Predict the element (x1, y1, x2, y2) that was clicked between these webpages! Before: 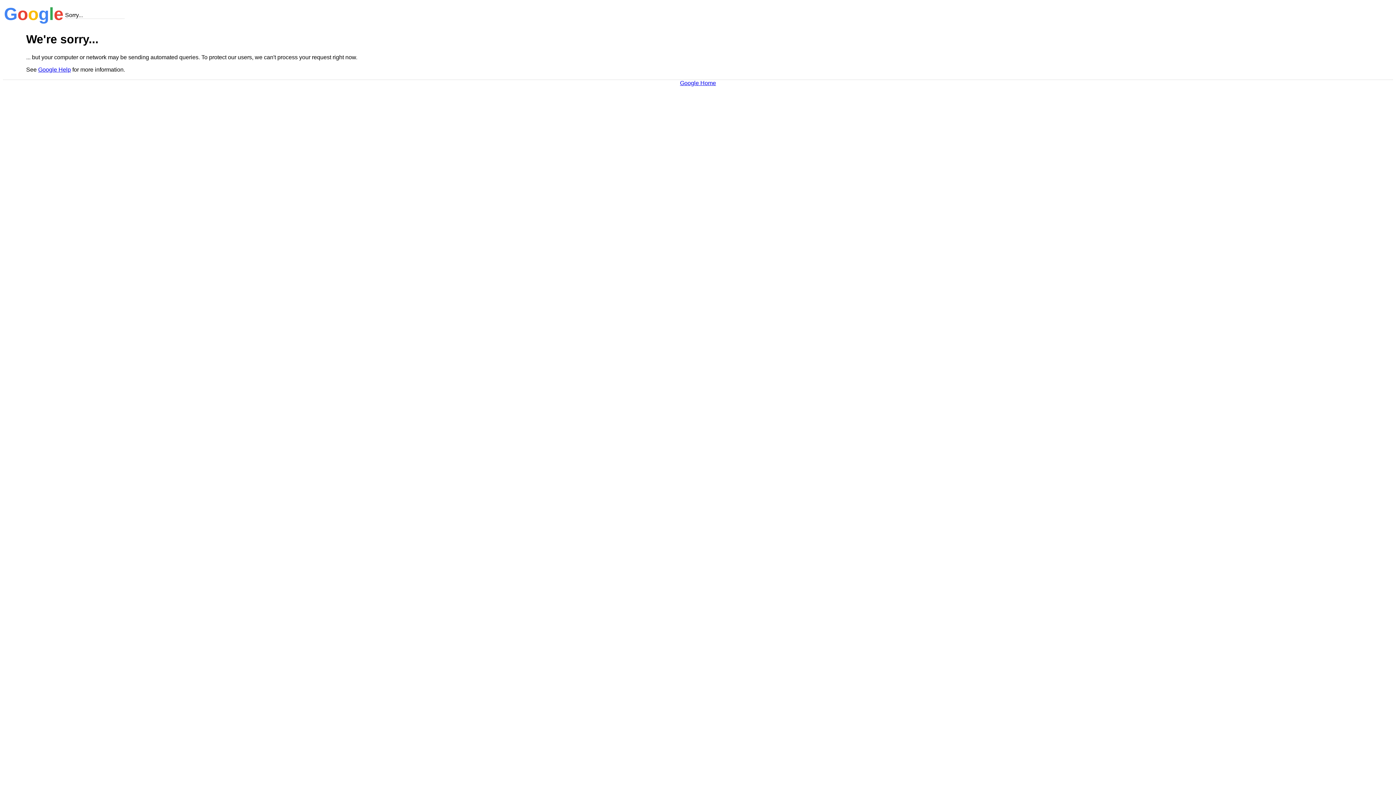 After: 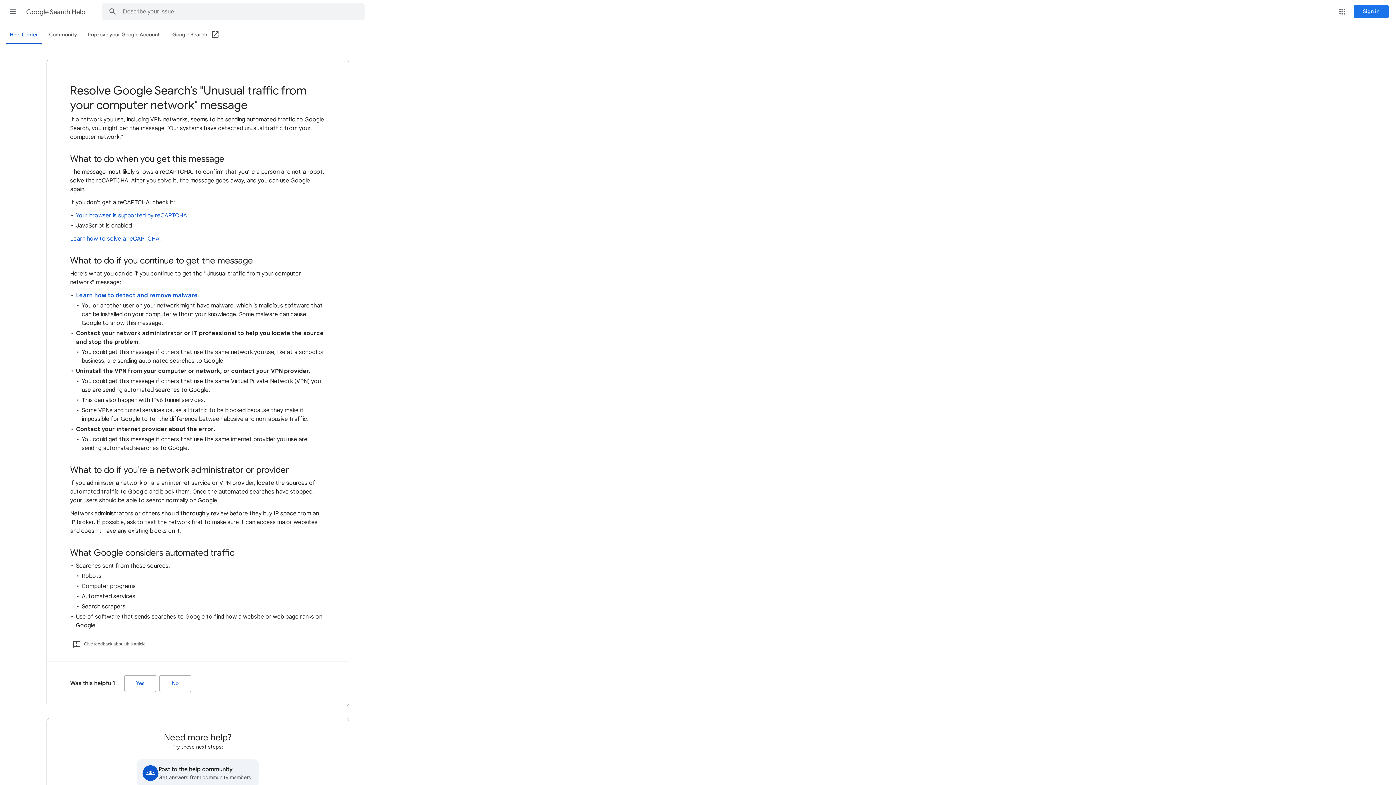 Action: bbox: (38, 66, 70, 72) label: Google Help